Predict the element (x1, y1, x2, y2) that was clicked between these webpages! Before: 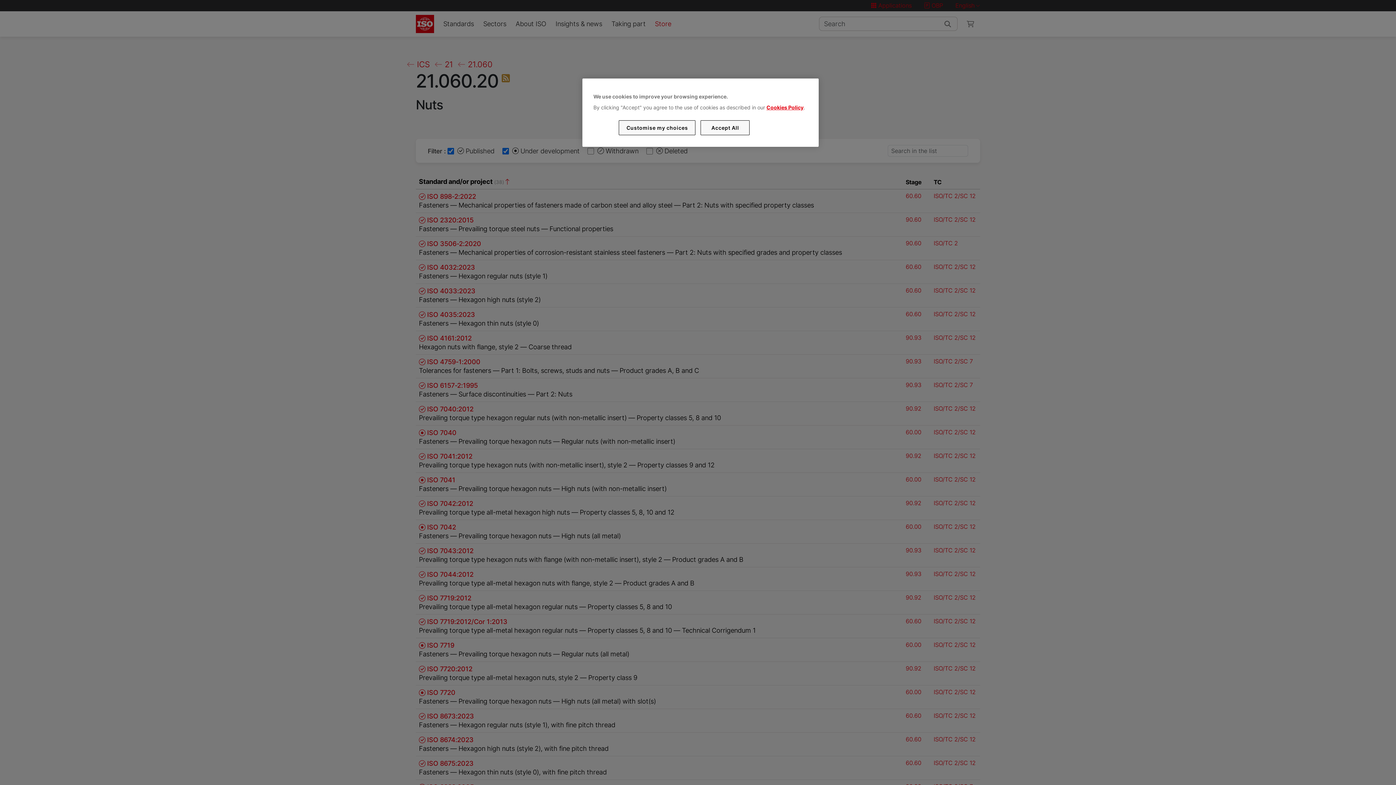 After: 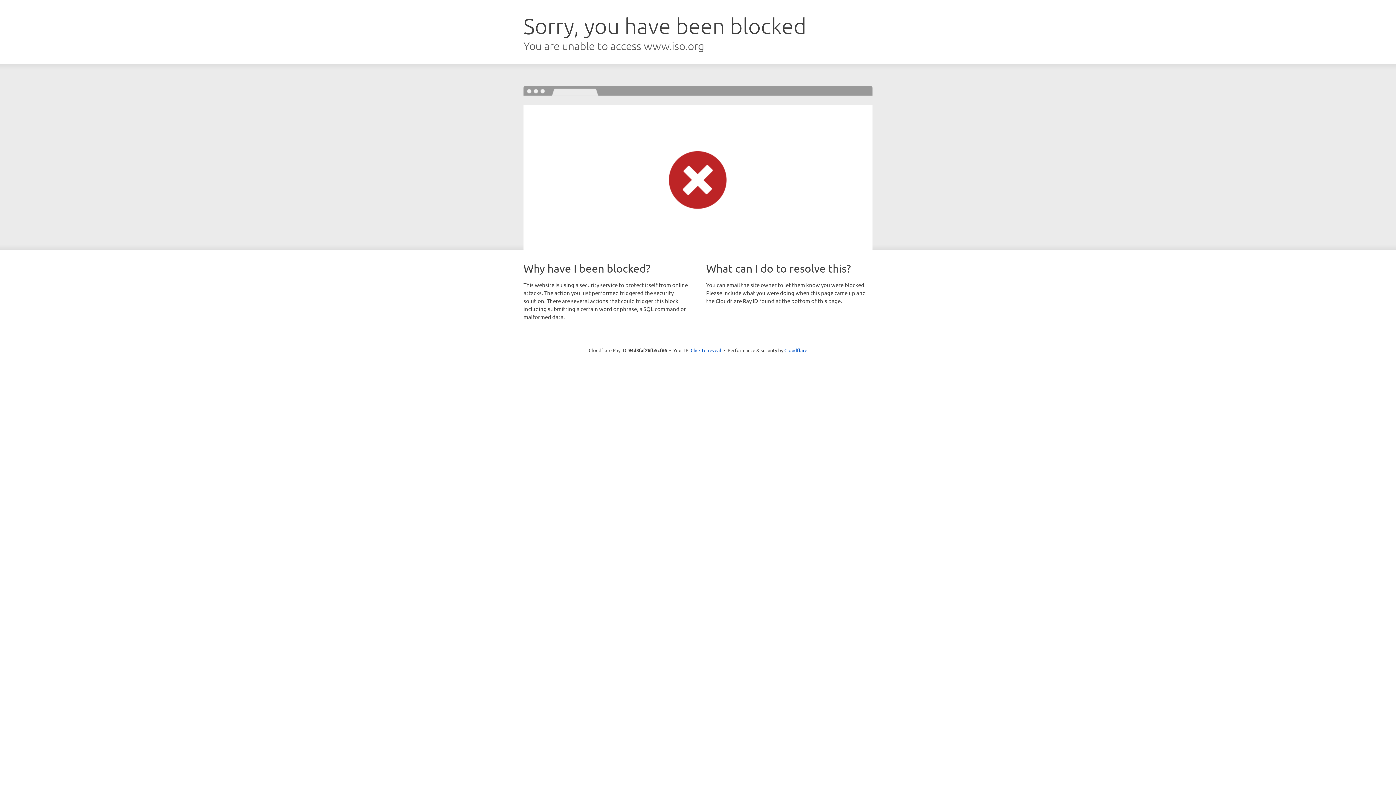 Action: bbox: (766, 104, 803, 110) label: Cookies Policy